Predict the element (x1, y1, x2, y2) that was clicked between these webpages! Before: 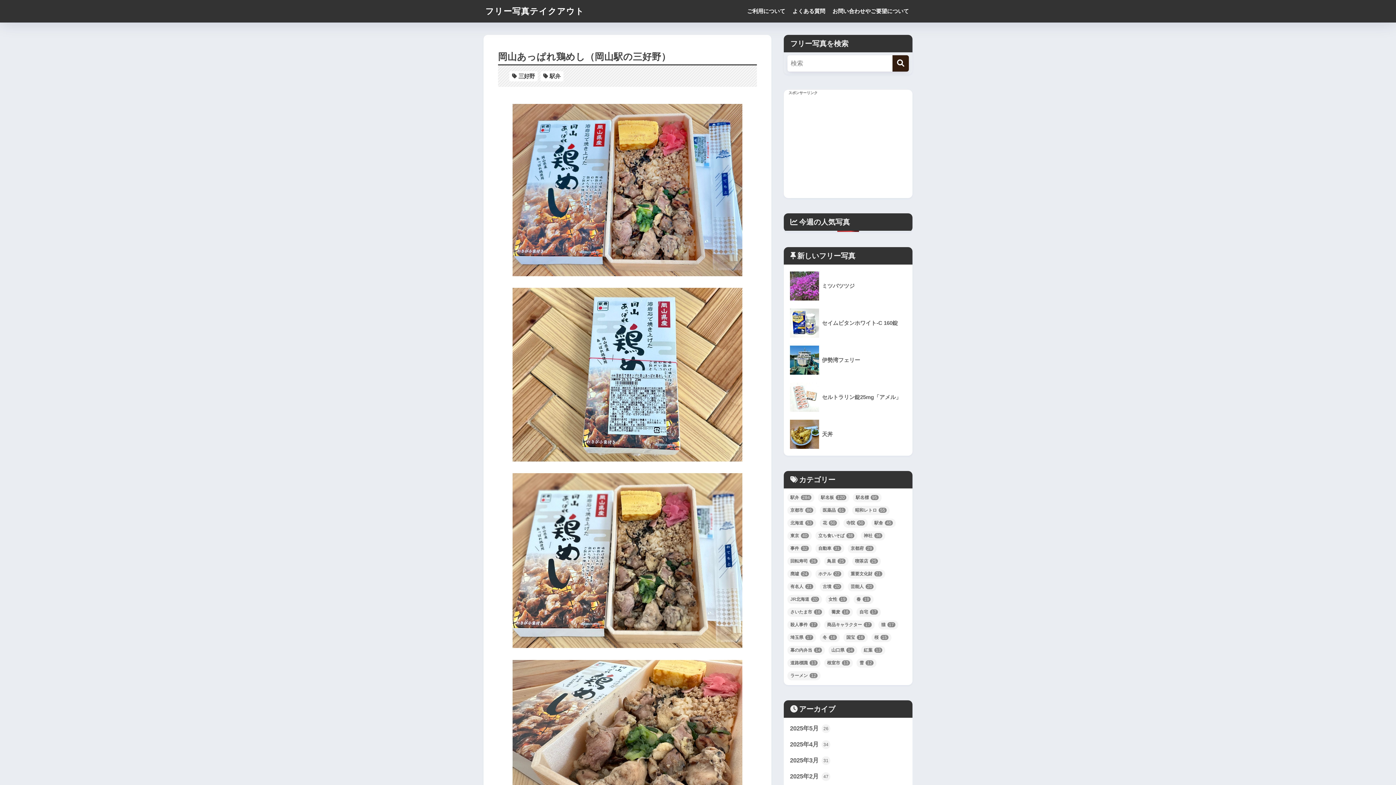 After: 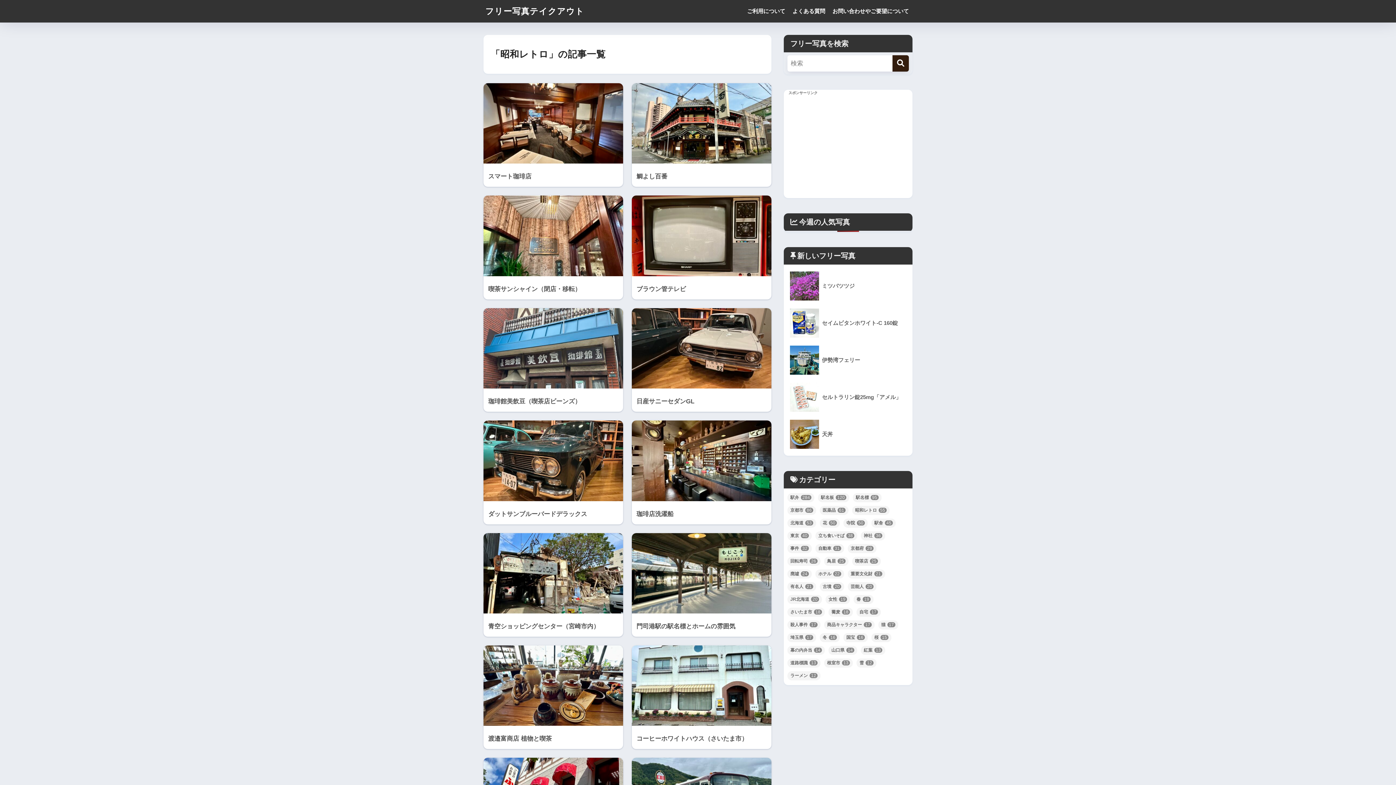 Action: label: 昭和レトロ (55個の項目) bbox: (852, 506, 889, 515)